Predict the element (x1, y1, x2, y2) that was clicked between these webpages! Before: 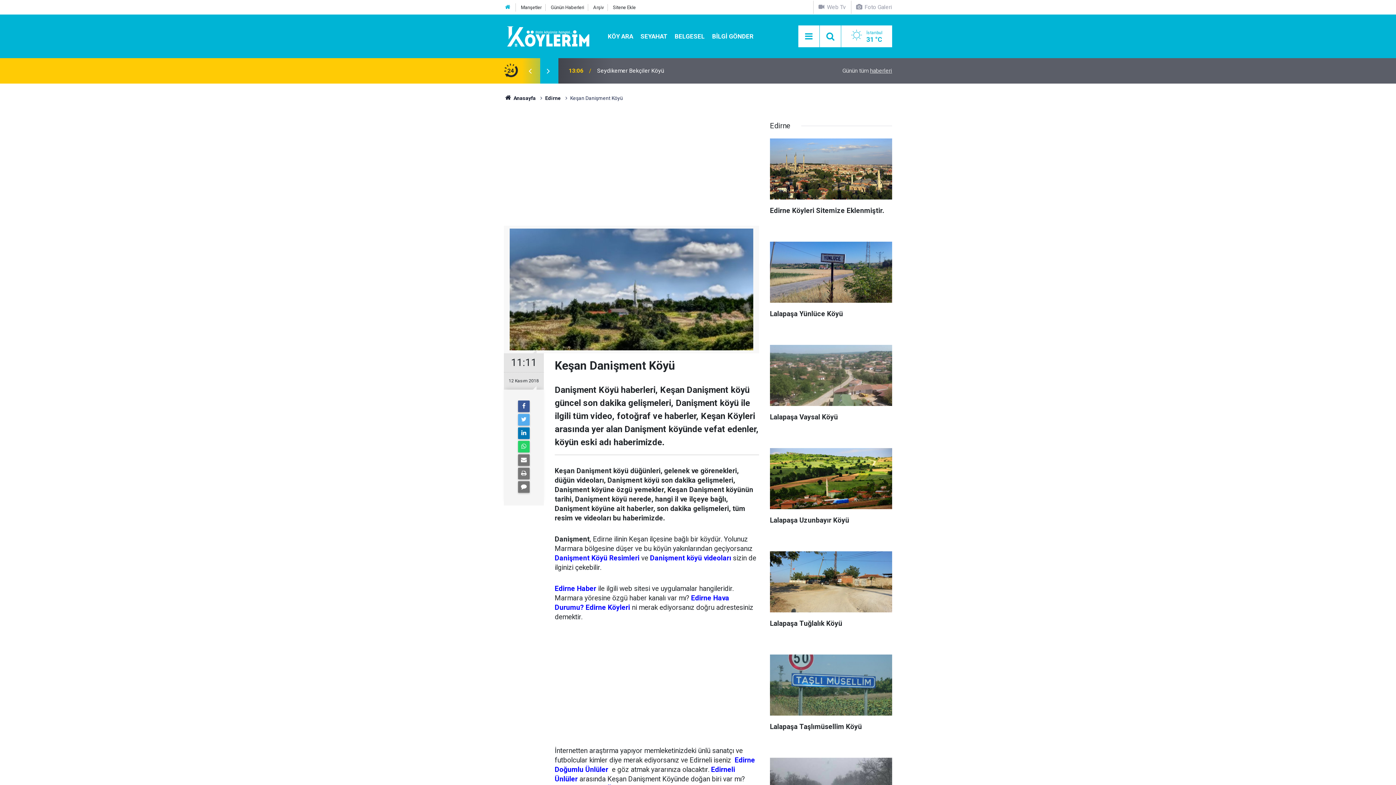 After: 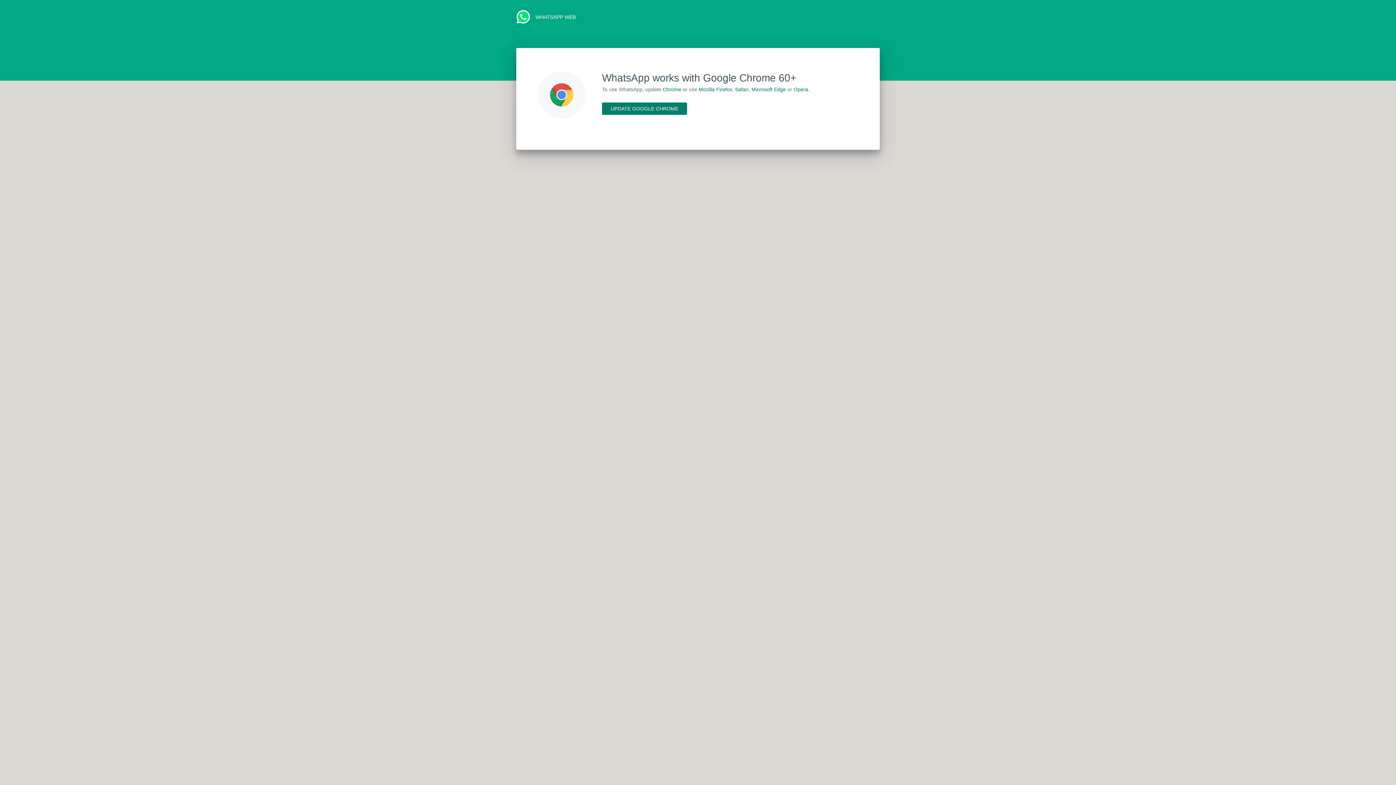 Action: bbox: (518, 441, 529, 452)